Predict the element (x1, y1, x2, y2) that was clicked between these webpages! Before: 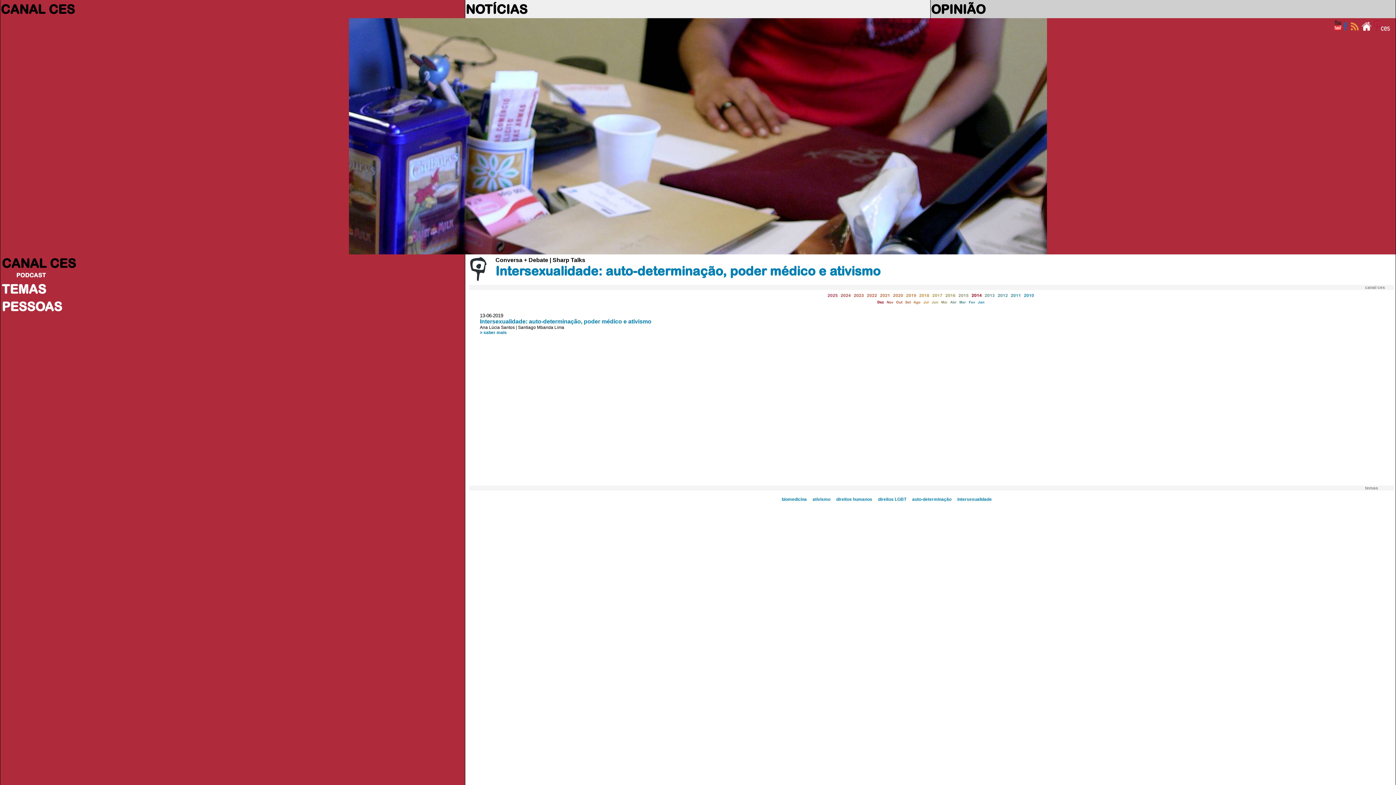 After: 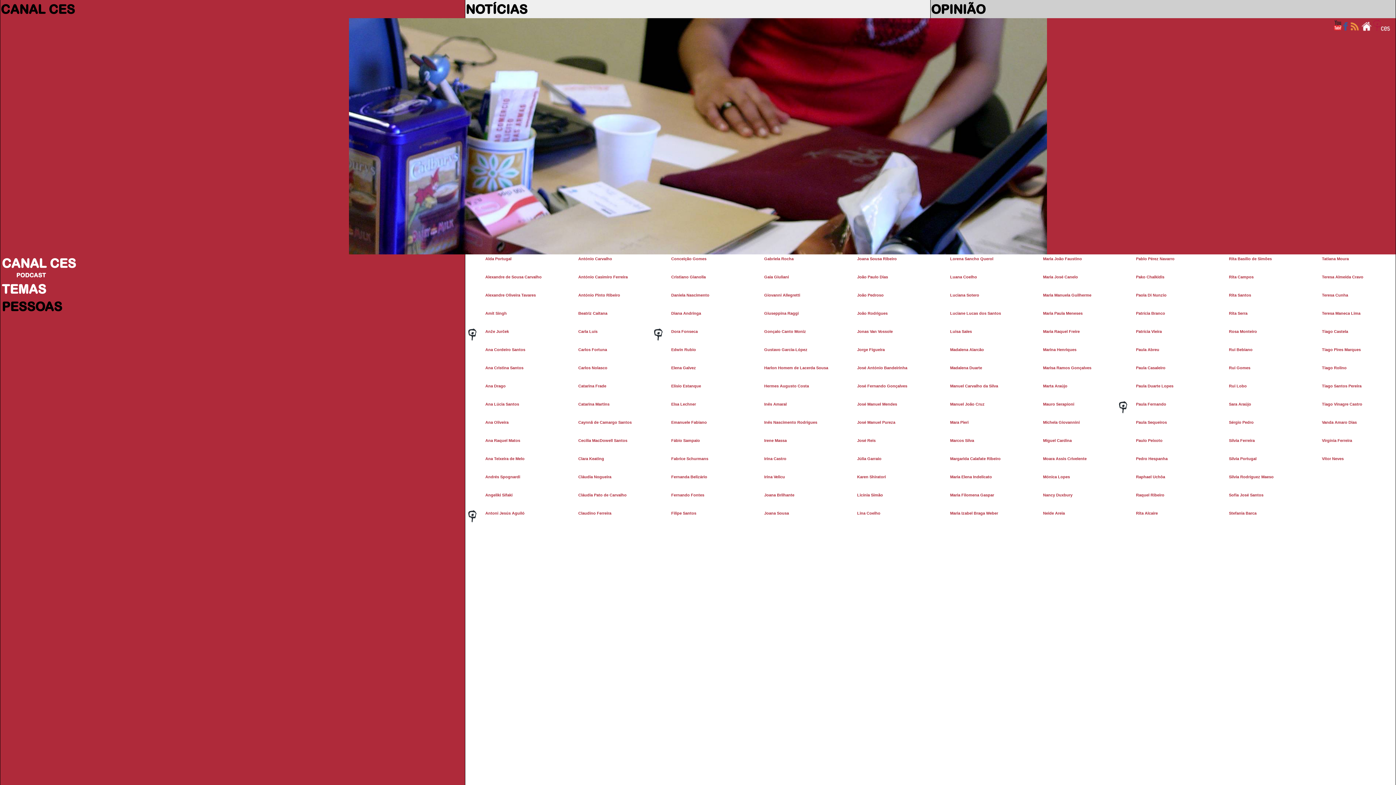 Action: bbox: (1, 299, 62, 313) label: PESSOAS